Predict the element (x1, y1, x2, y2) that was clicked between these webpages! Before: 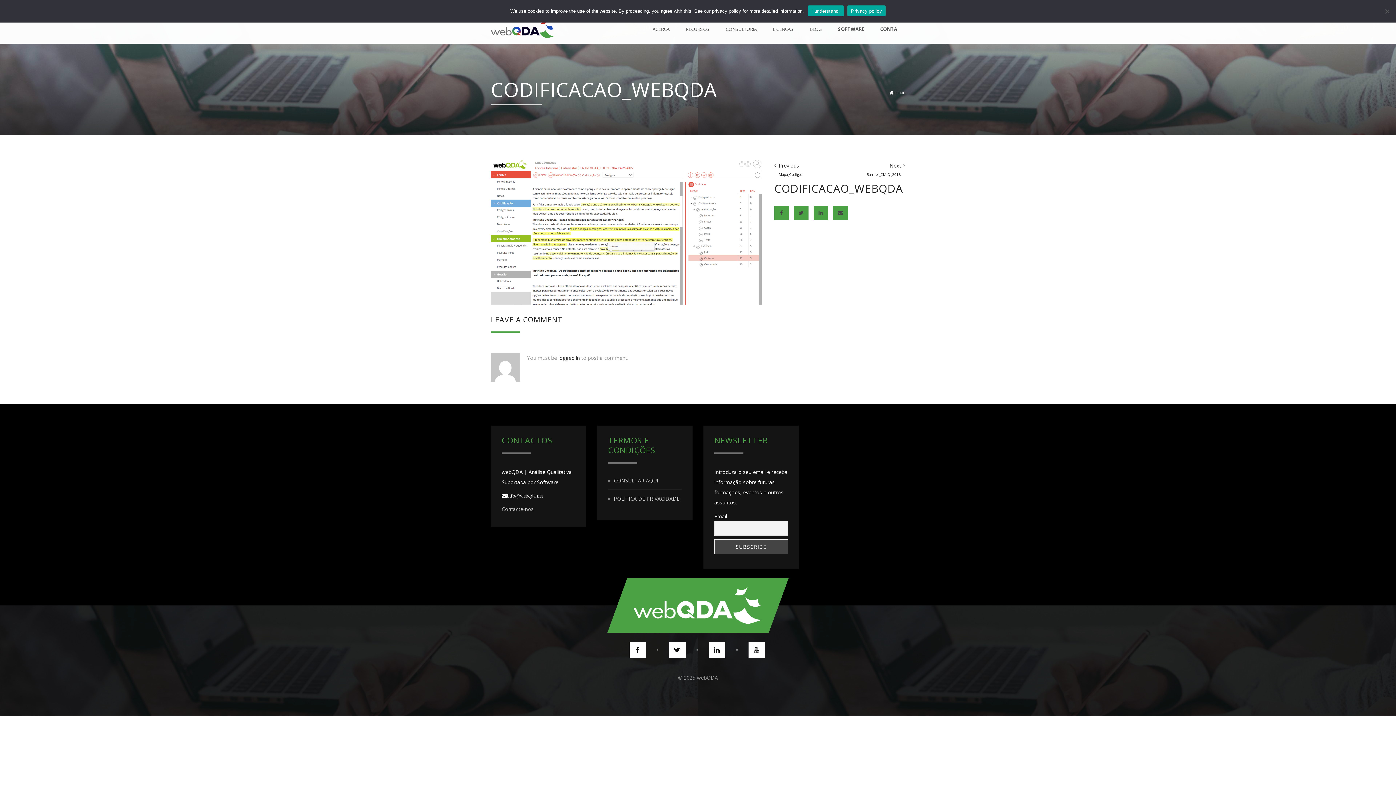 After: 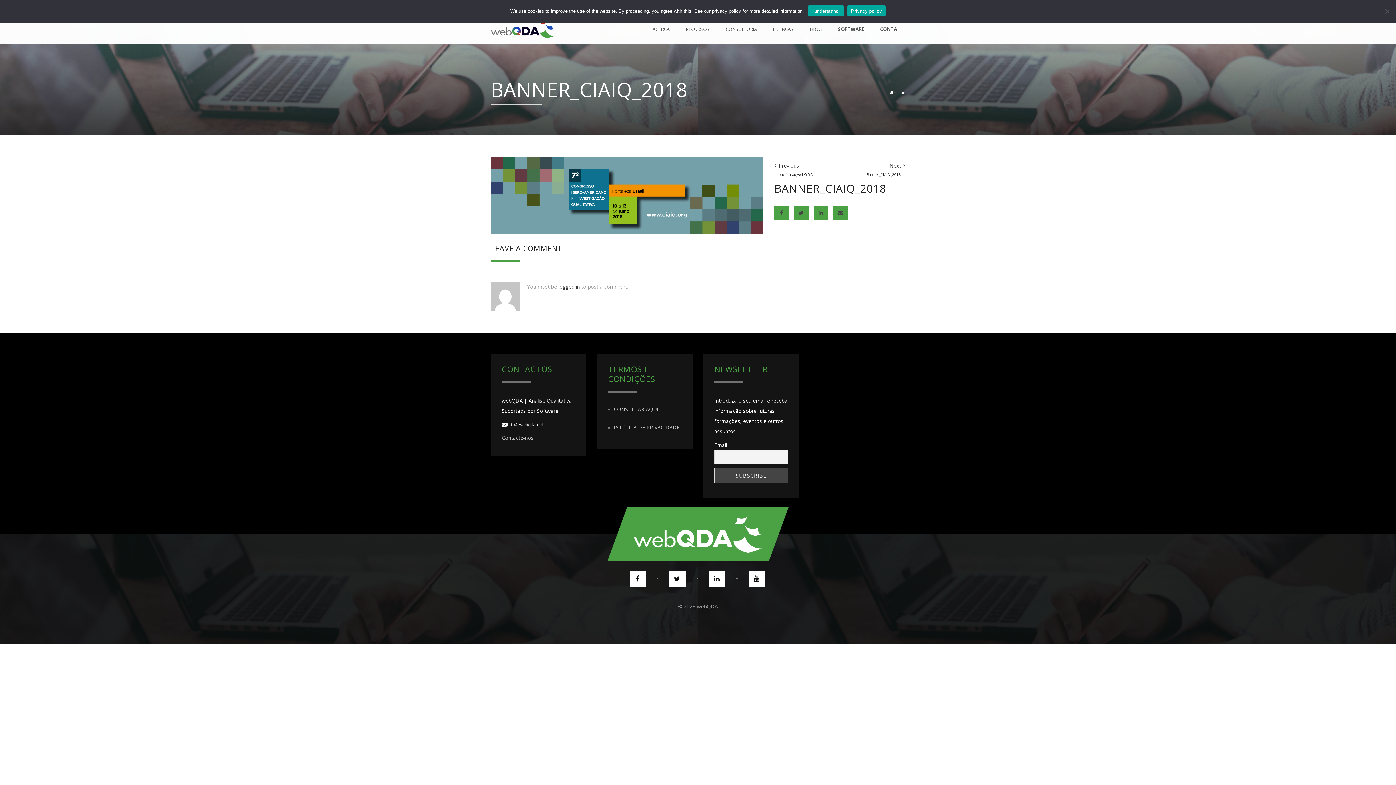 Action: bbox: (845, 160, 905, 176) label: Next
Banner_CIAIQ_2018